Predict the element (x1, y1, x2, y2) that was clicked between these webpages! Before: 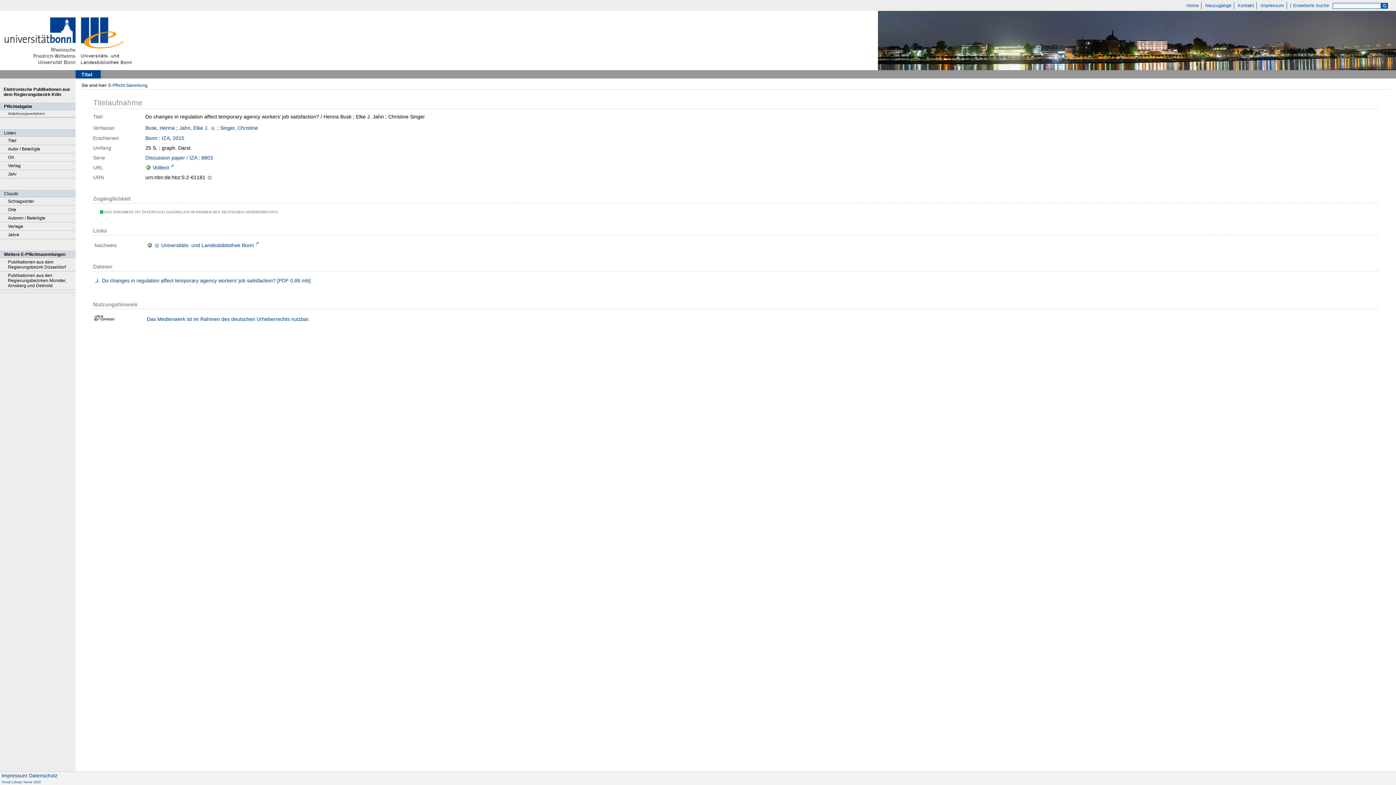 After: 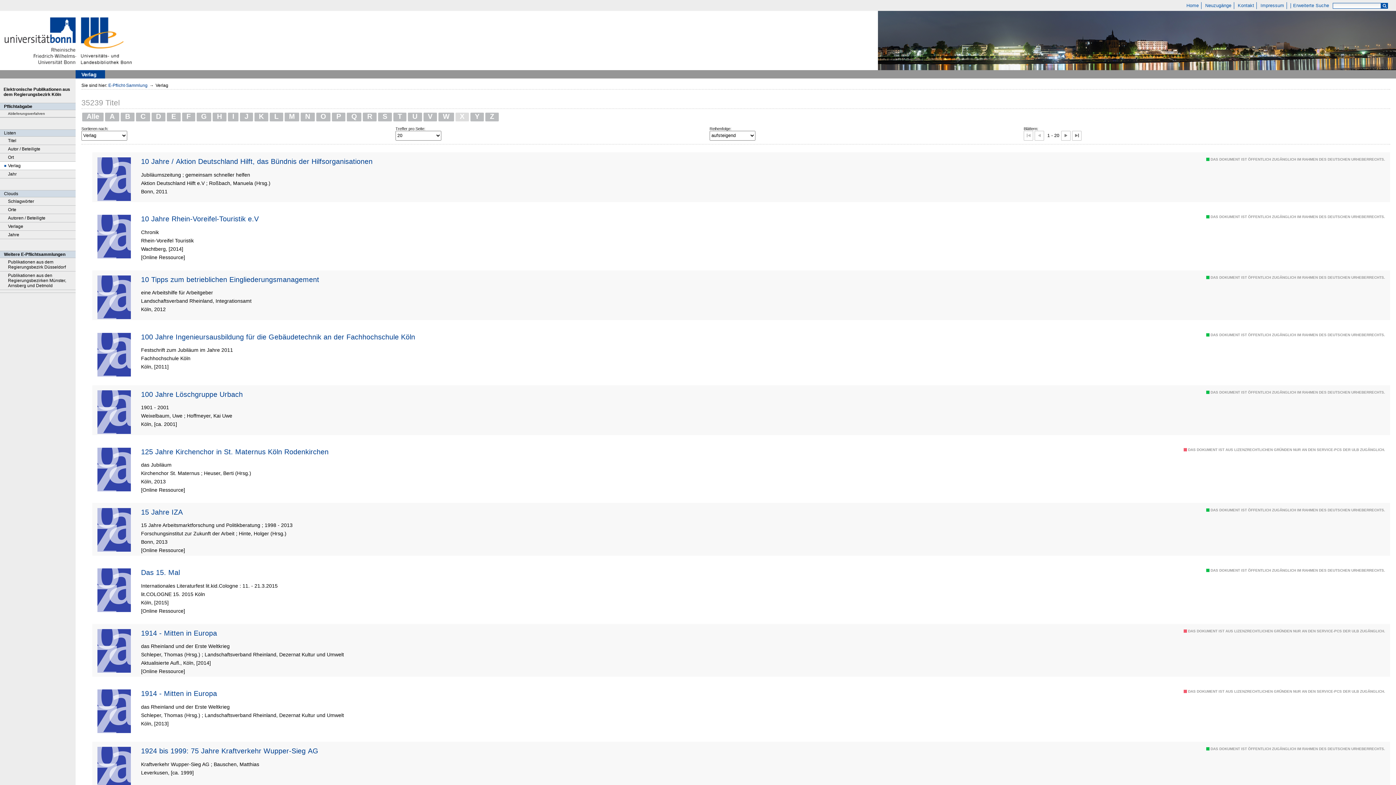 Action: bbox: (0, 161, 75, 170) label: Verlag